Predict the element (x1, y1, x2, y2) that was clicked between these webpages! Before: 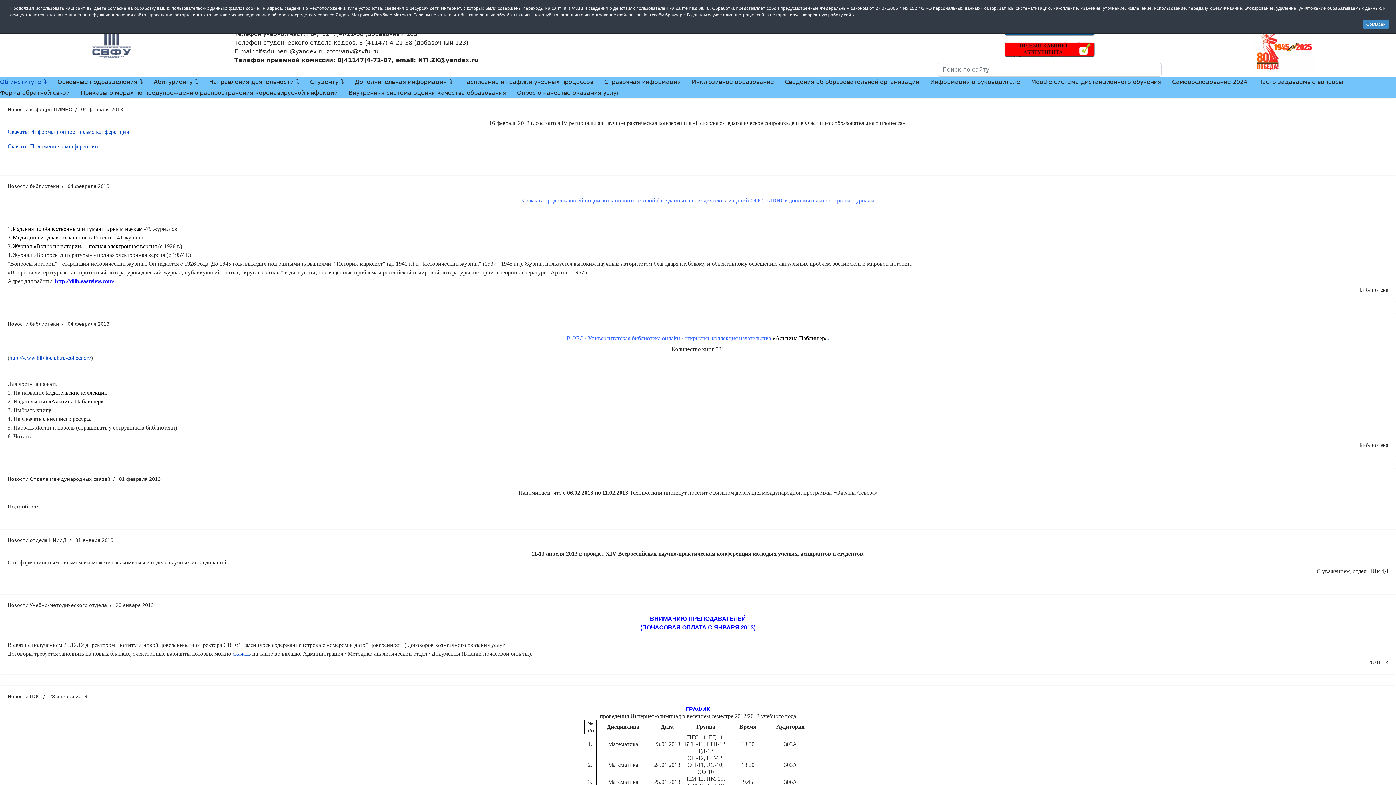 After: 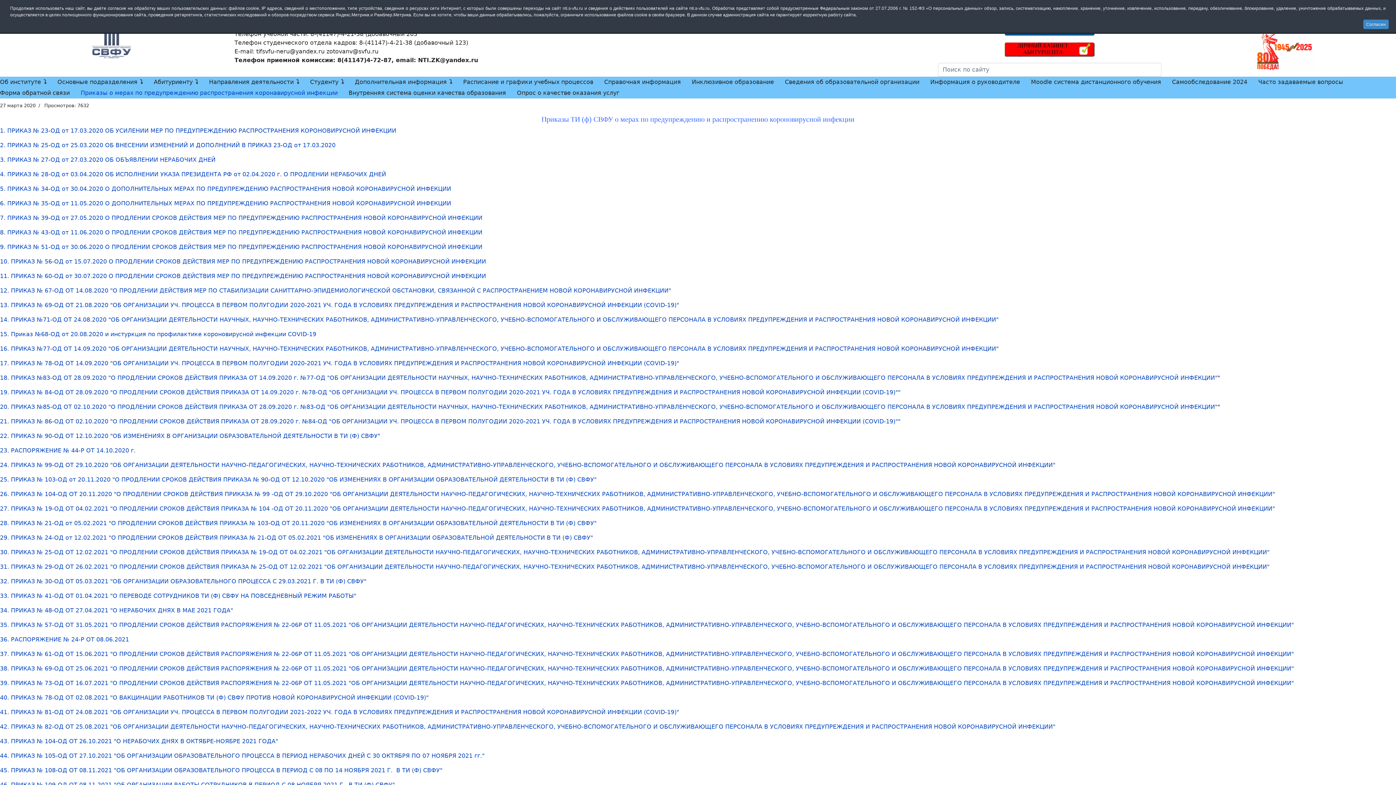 Action: bbox: (75, 87, 343, 98) label: Приказы о мерах по предупреждению распространения коронавирусной инфекции